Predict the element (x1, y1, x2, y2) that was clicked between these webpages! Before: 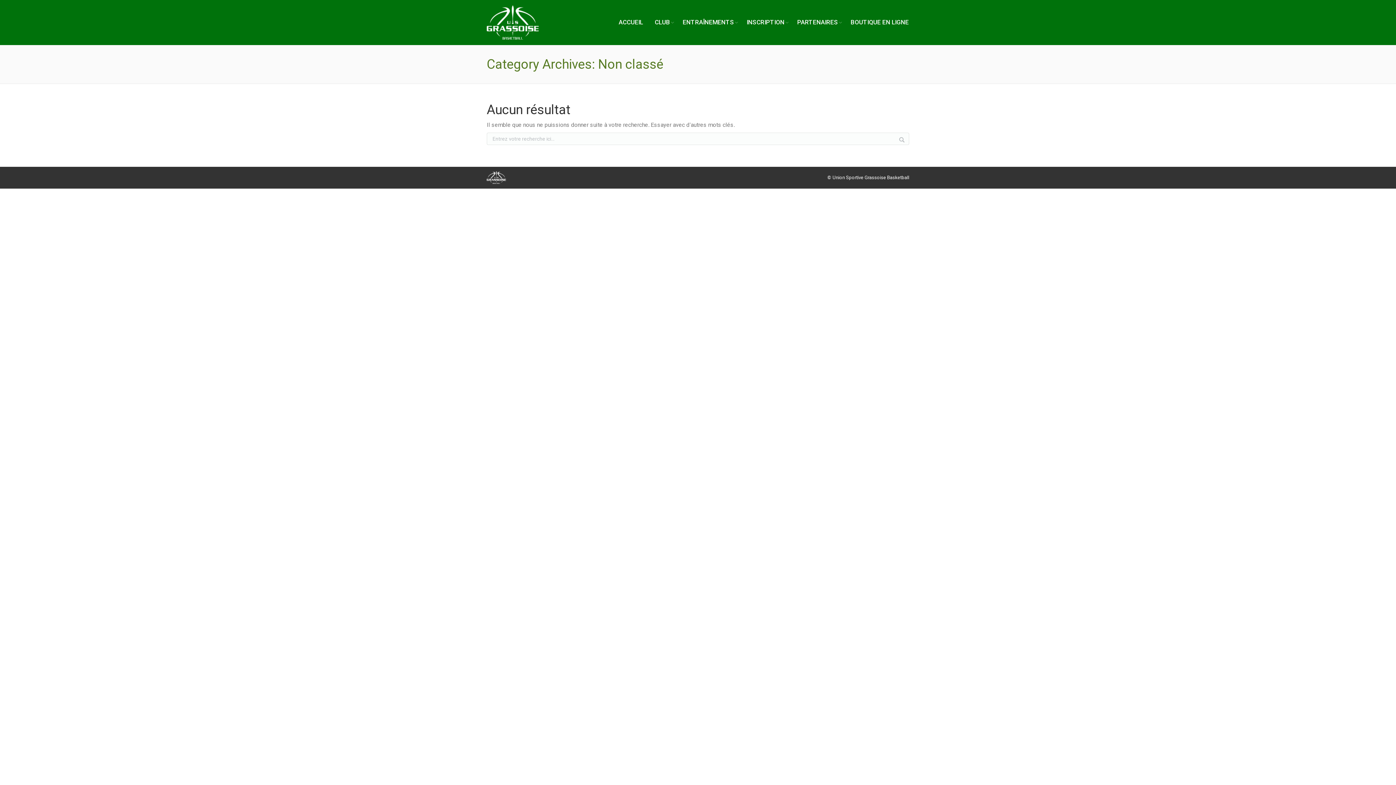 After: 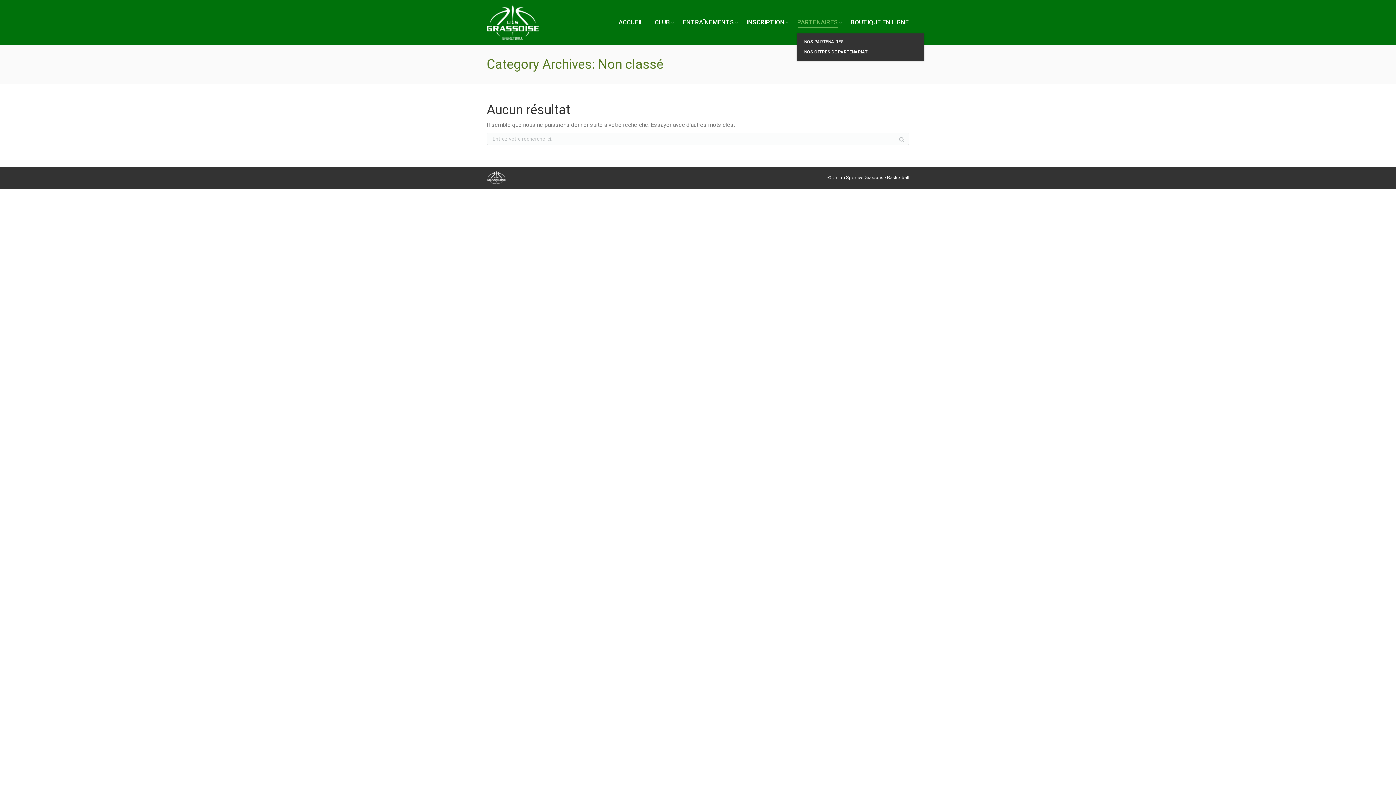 Action: label: PARTENAIRES bbox: (797, 16, 839, 28)